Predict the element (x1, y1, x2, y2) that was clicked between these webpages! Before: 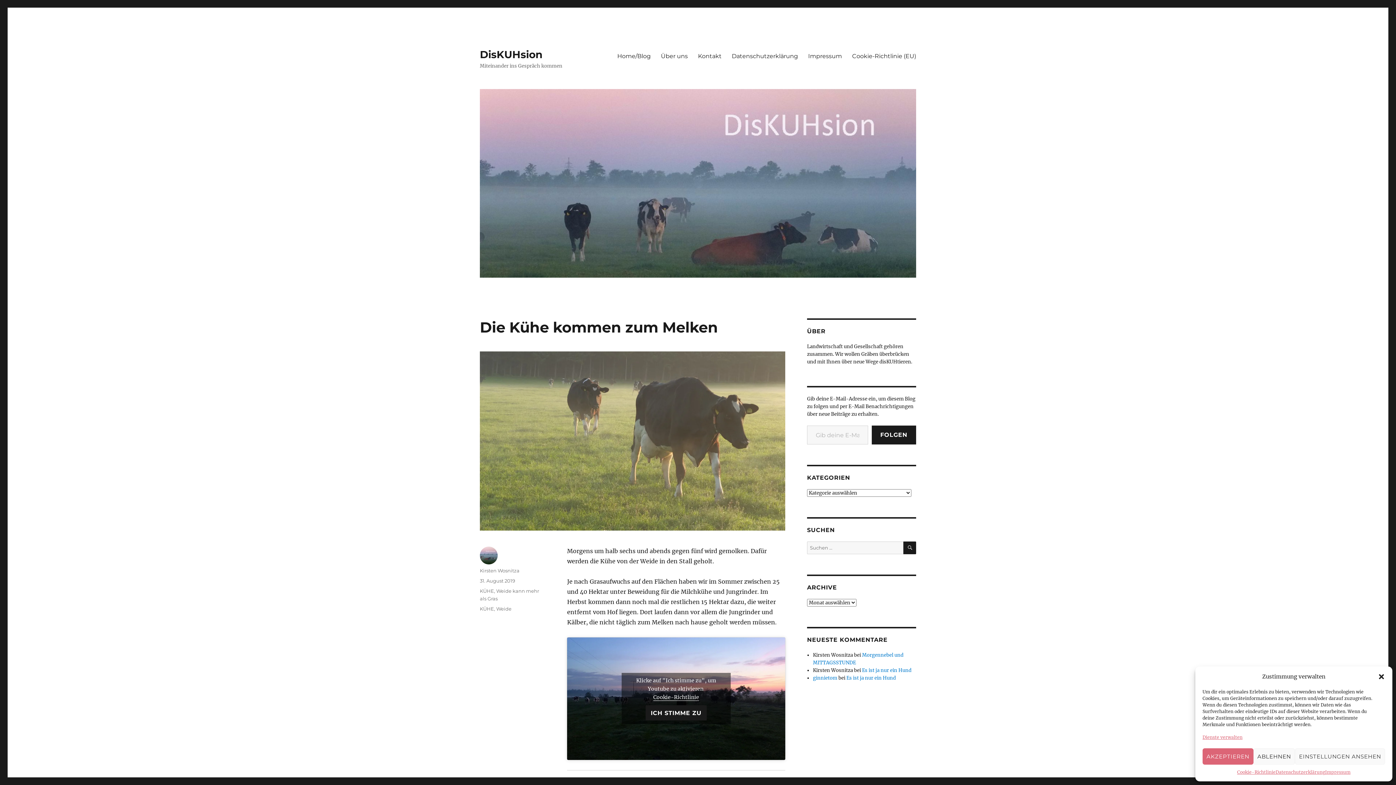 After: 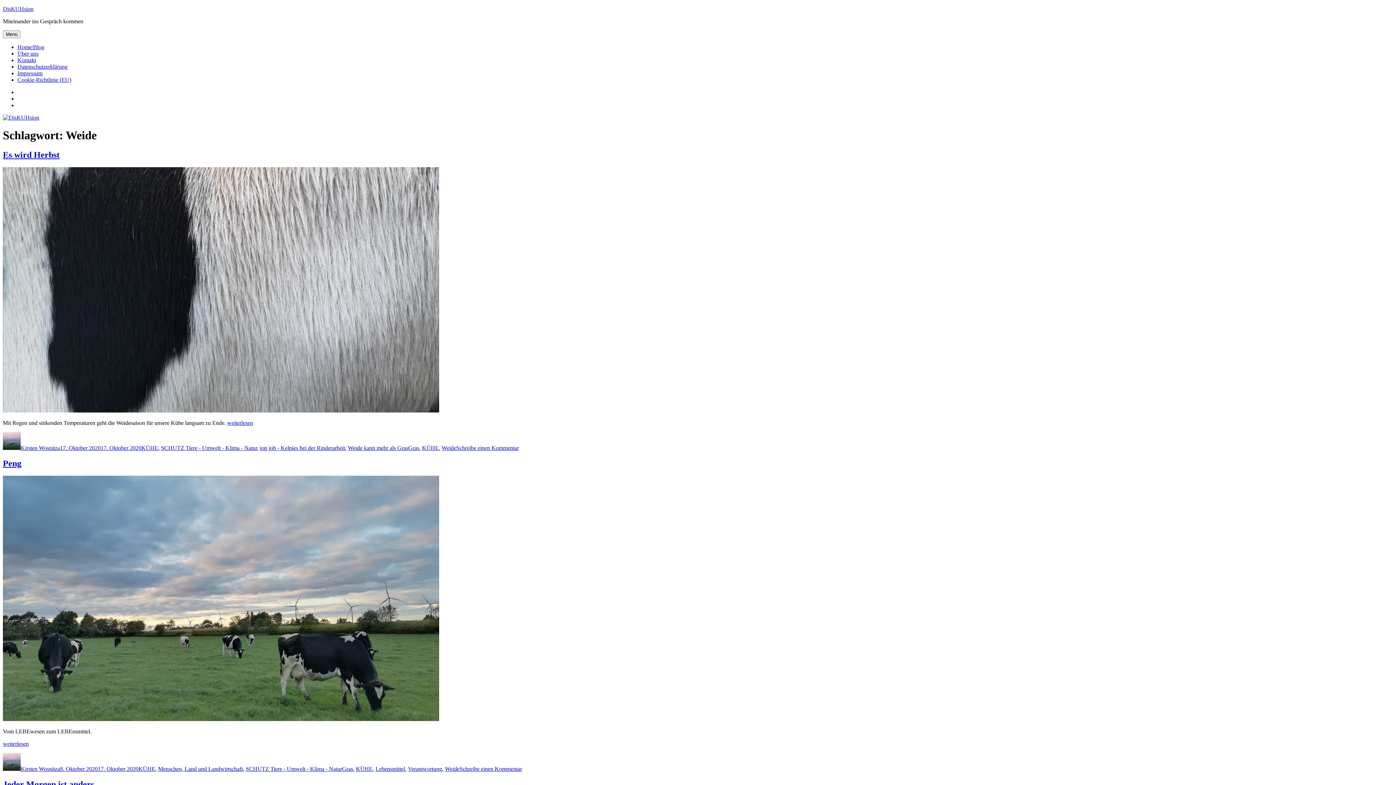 Action: label: Weide bbox: (496, 606, 511, 611)